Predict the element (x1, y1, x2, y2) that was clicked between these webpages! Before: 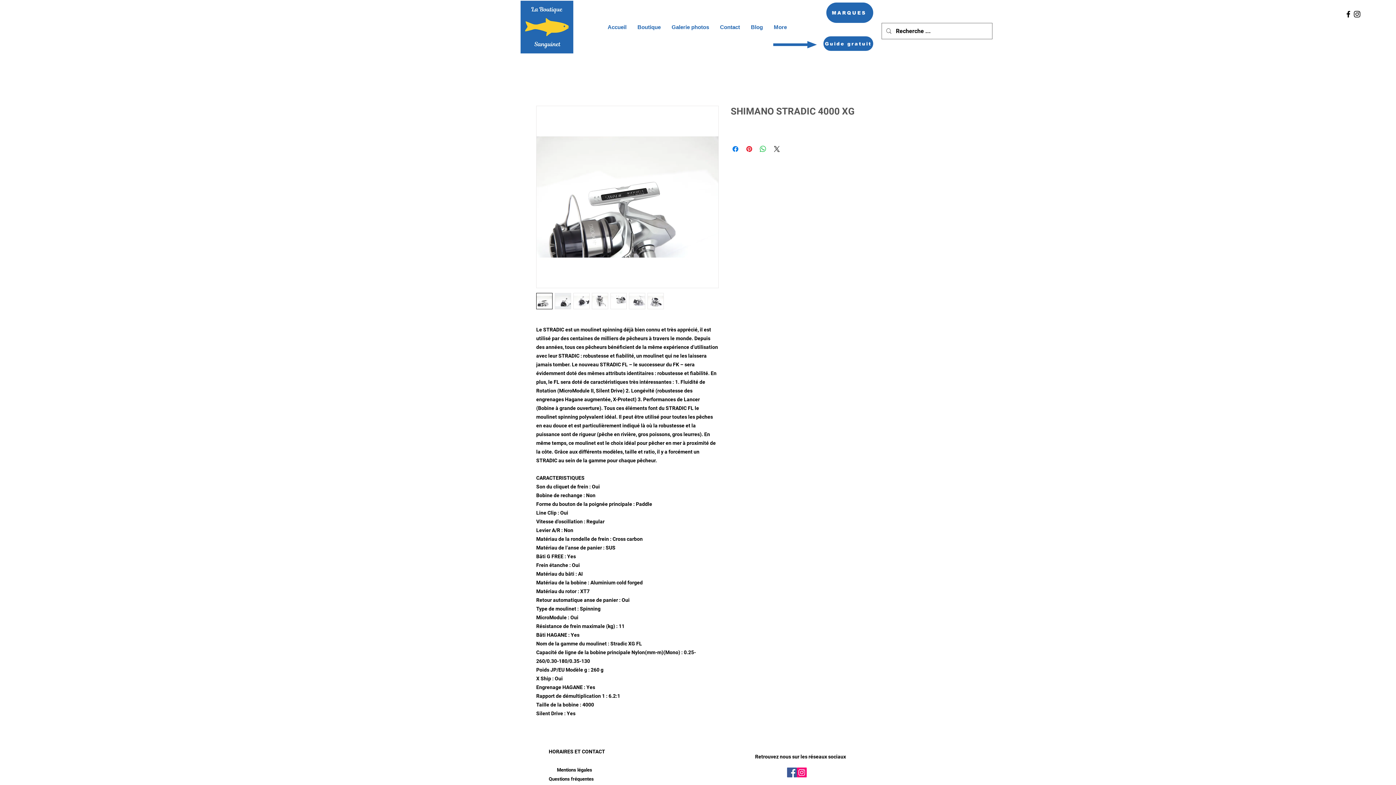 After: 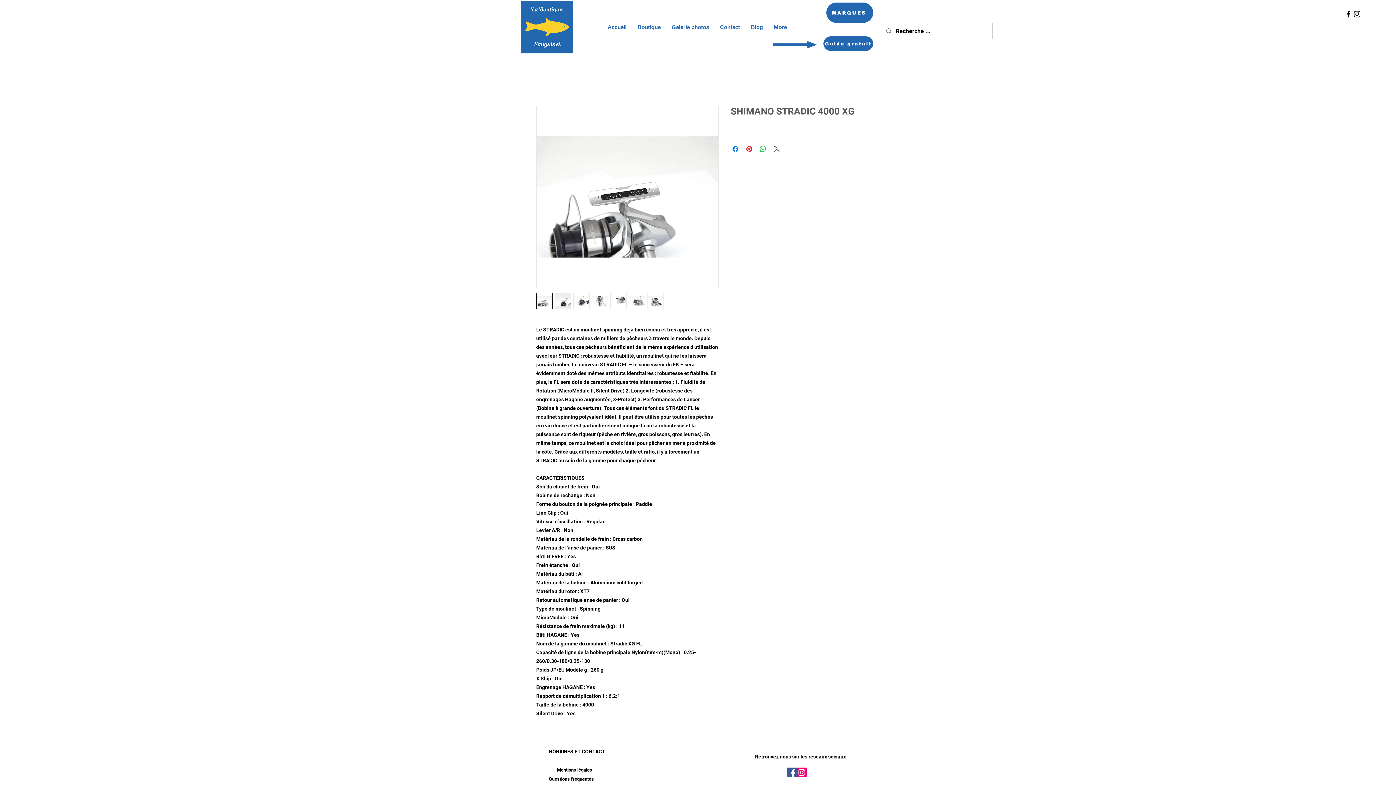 Action: label: Share on X bbox: (772, 144, 781, 153)